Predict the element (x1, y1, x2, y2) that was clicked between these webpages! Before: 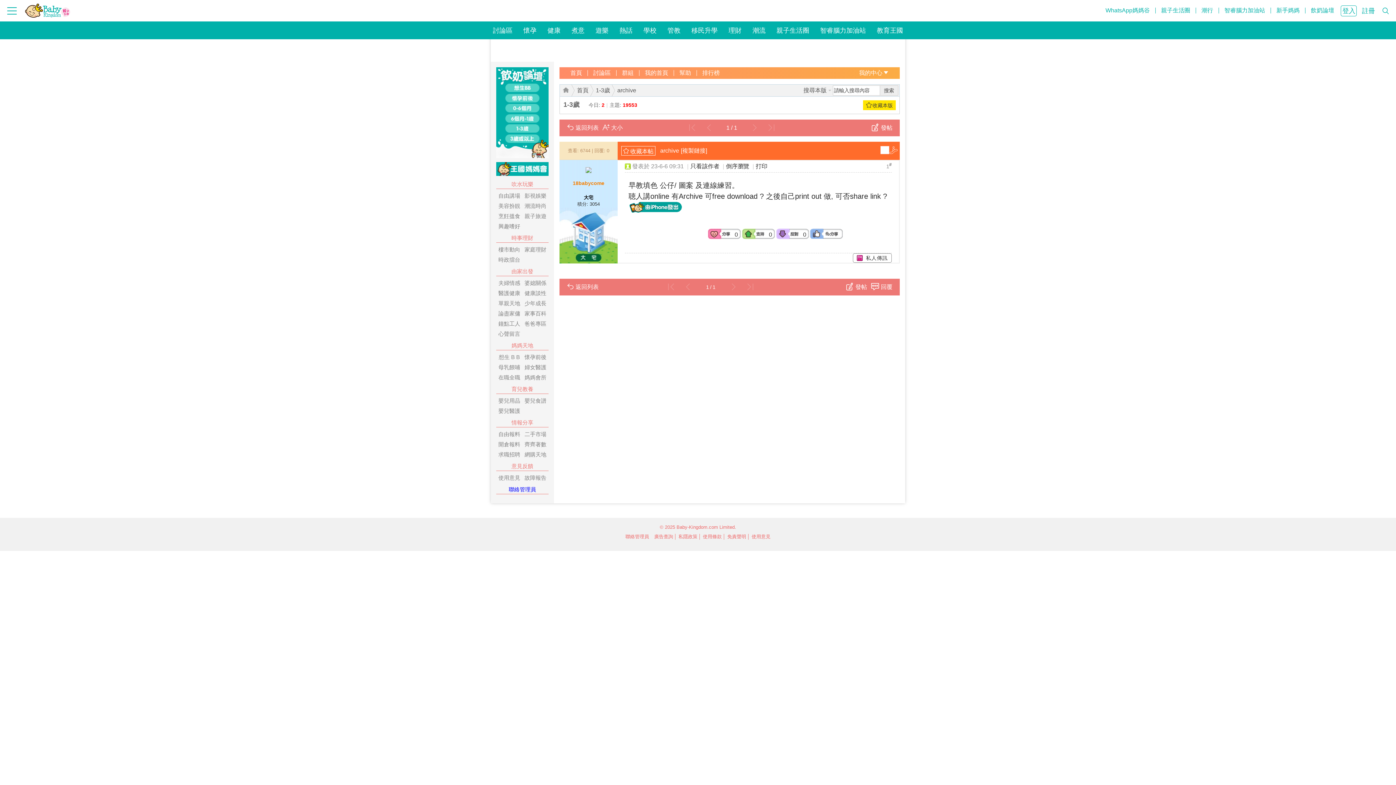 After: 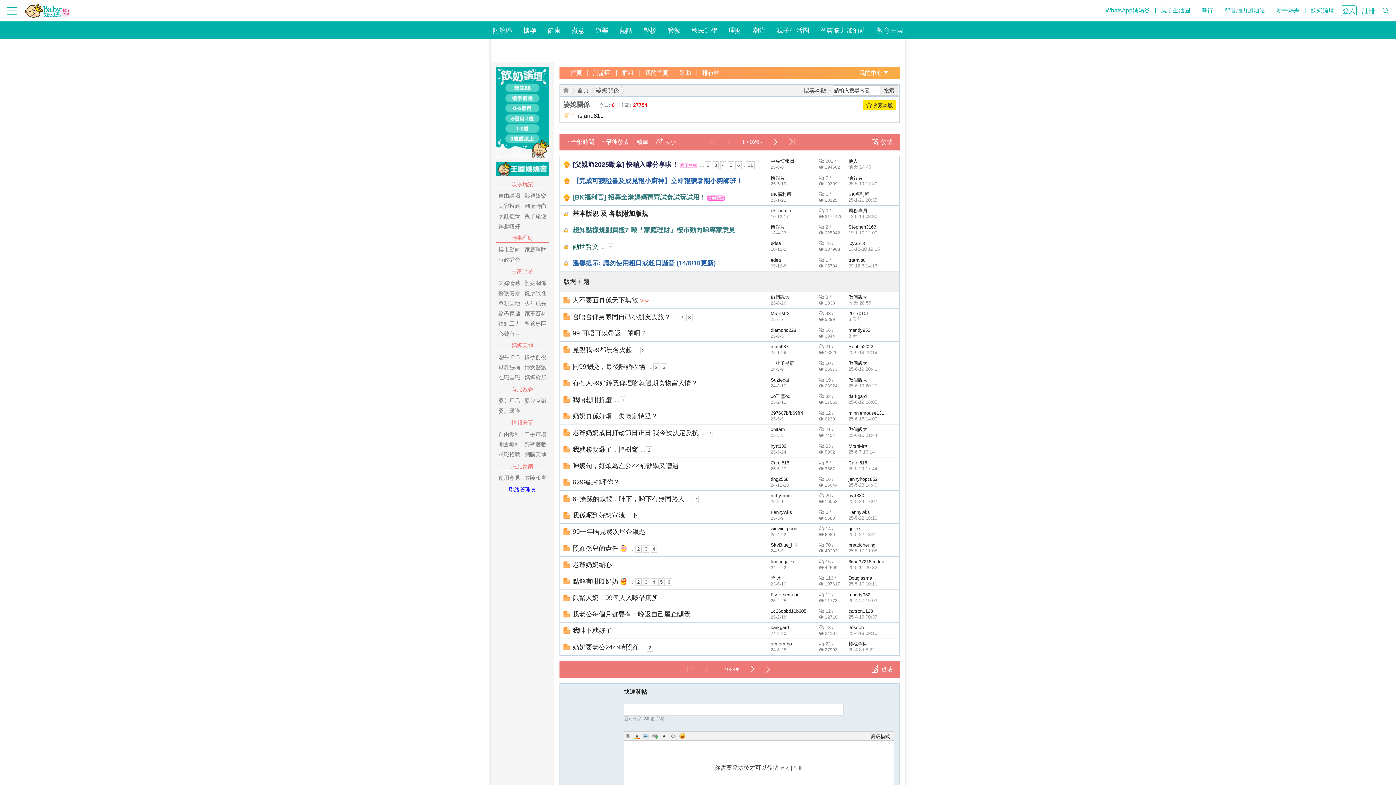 Action: bbox: (522, 279, 548, 287) label: 婆媳關係